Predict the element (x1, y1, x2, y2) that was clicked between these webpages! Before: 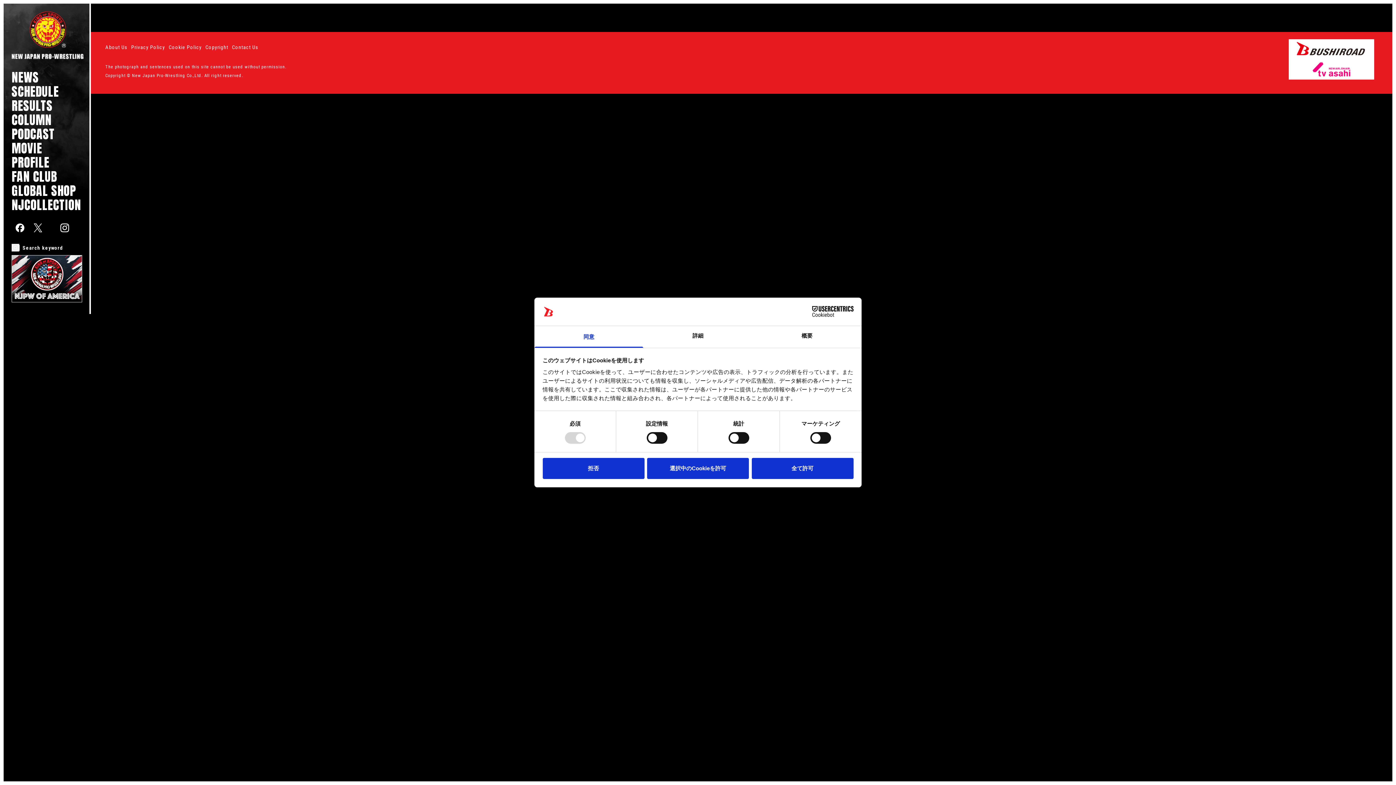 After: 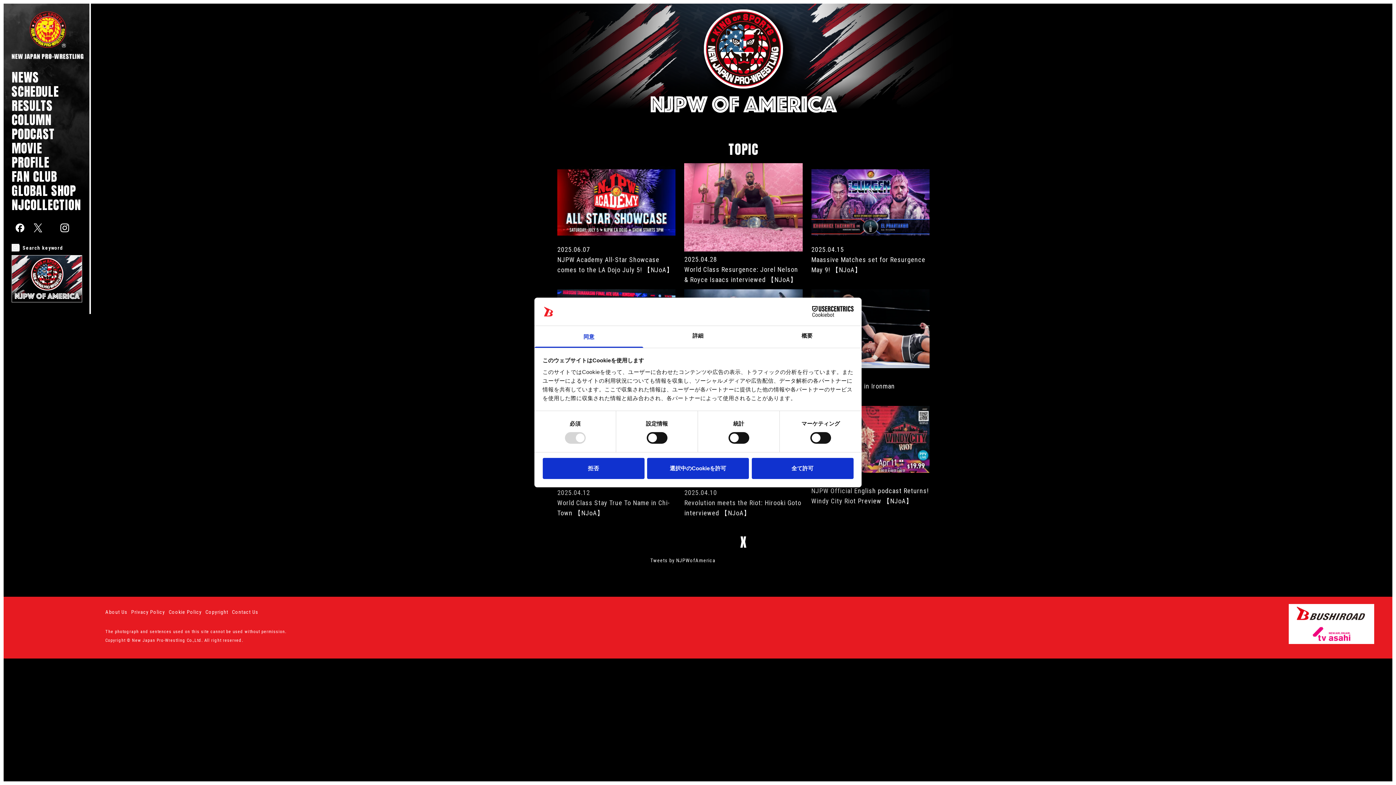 Action: bbox: (11, 255, 82, 302)